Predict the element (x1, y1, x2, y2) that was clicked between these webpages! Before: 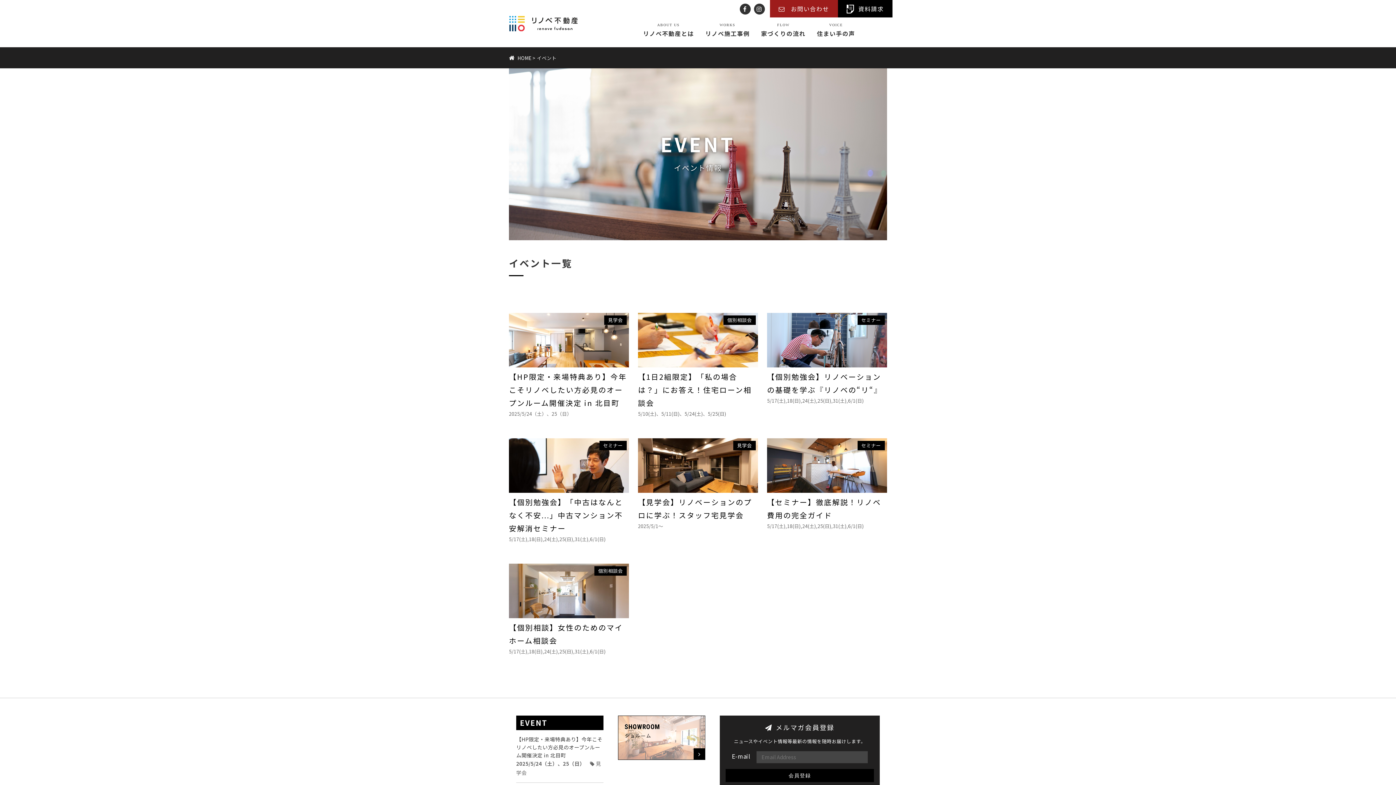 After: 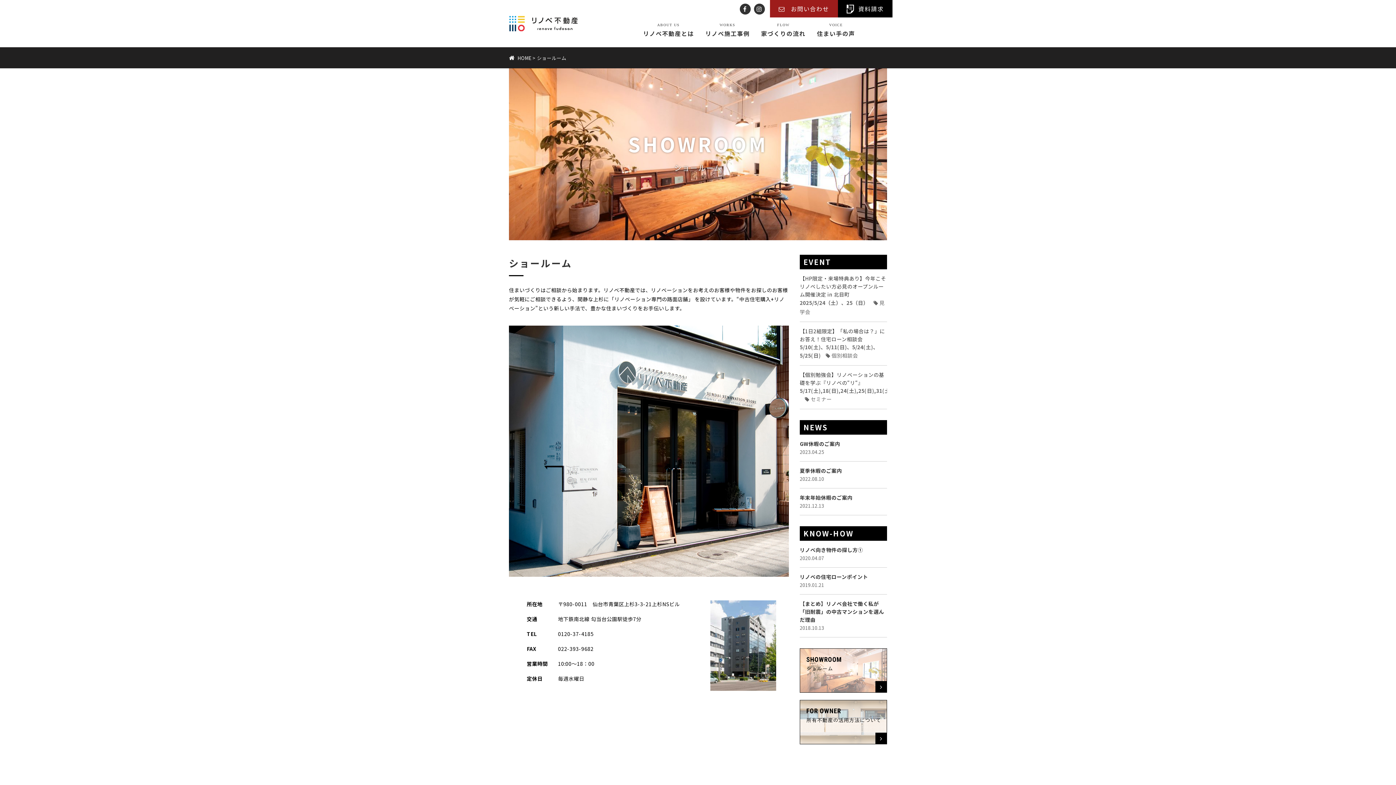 Action: bbox: (618, 716, 705, 760)